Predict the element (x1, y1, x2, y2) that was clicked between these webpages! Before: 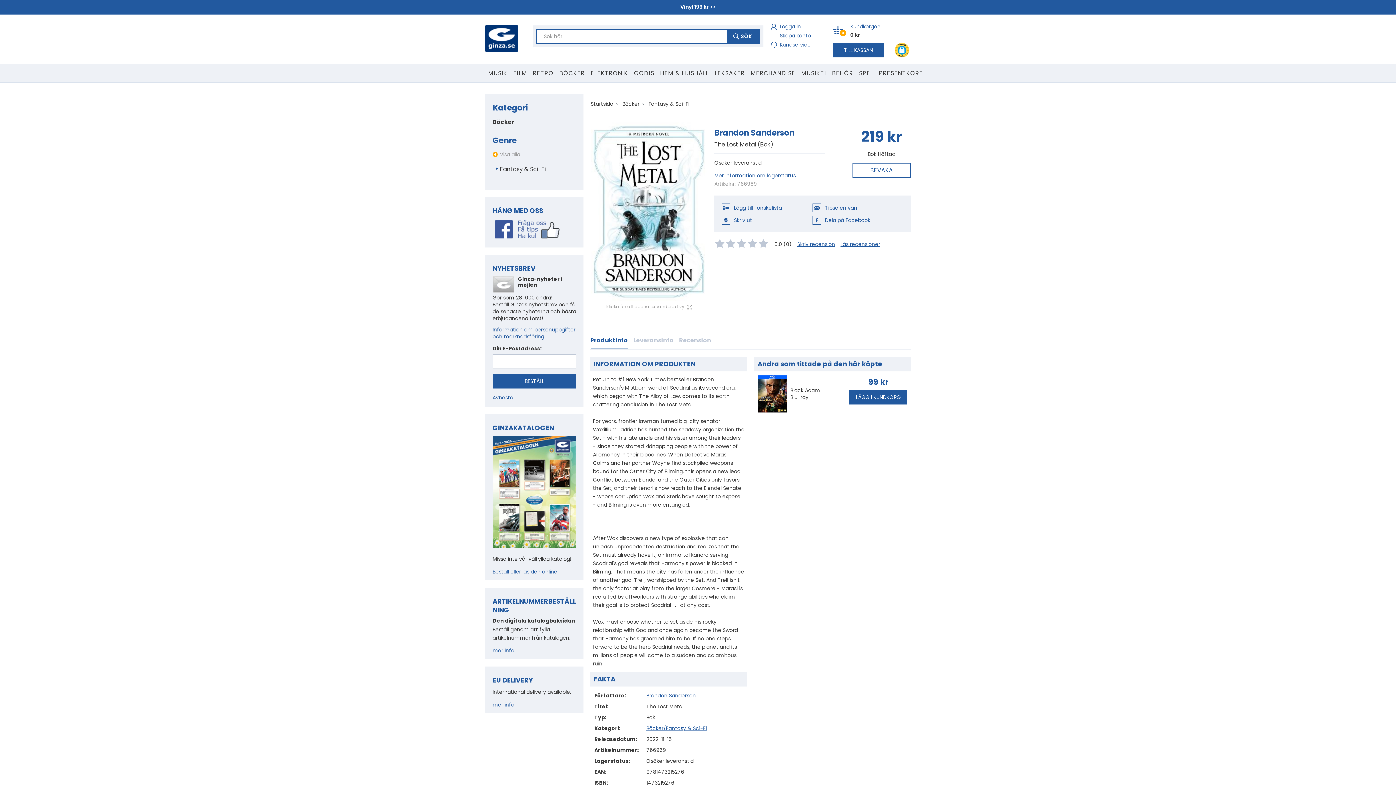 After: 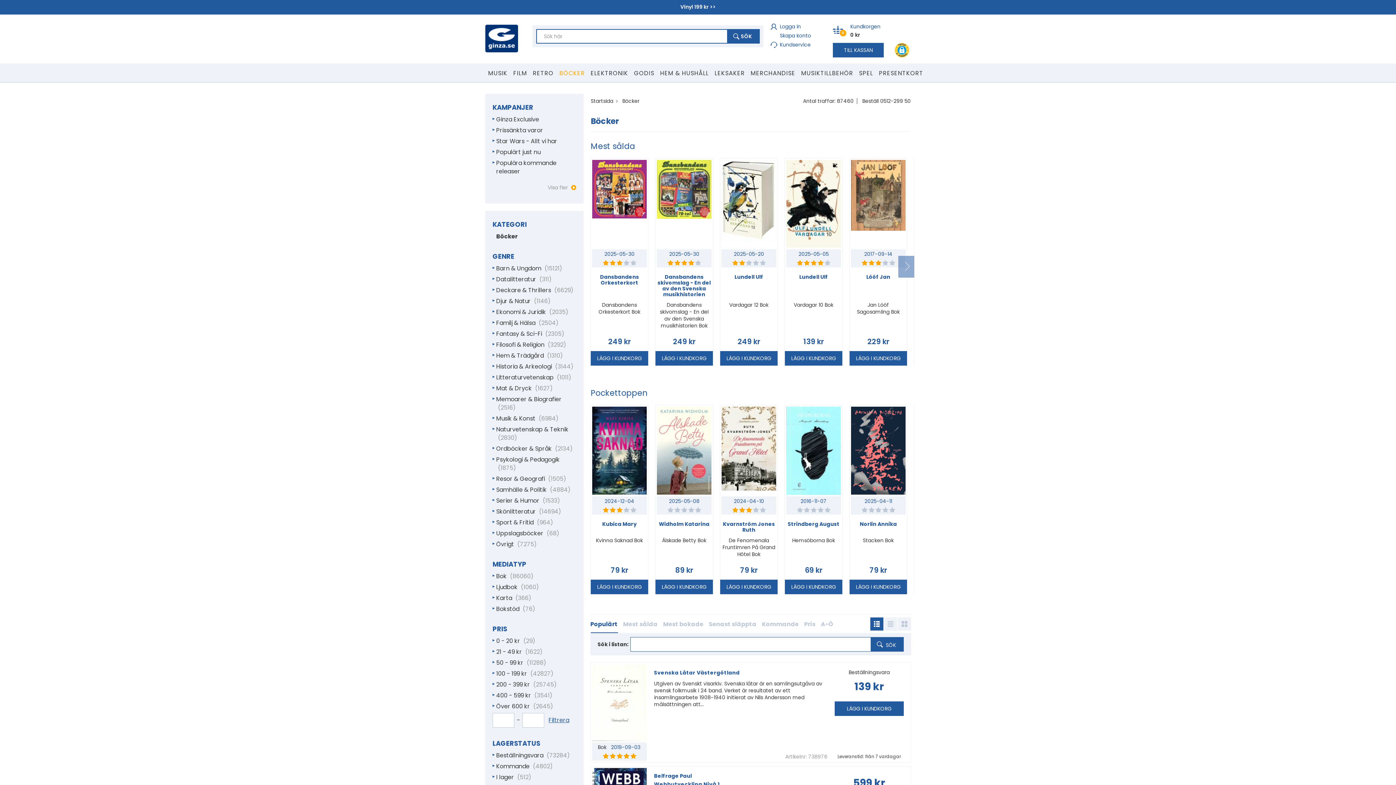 Action: bbox: (556, 63, 588, 81) label: BÖCKER